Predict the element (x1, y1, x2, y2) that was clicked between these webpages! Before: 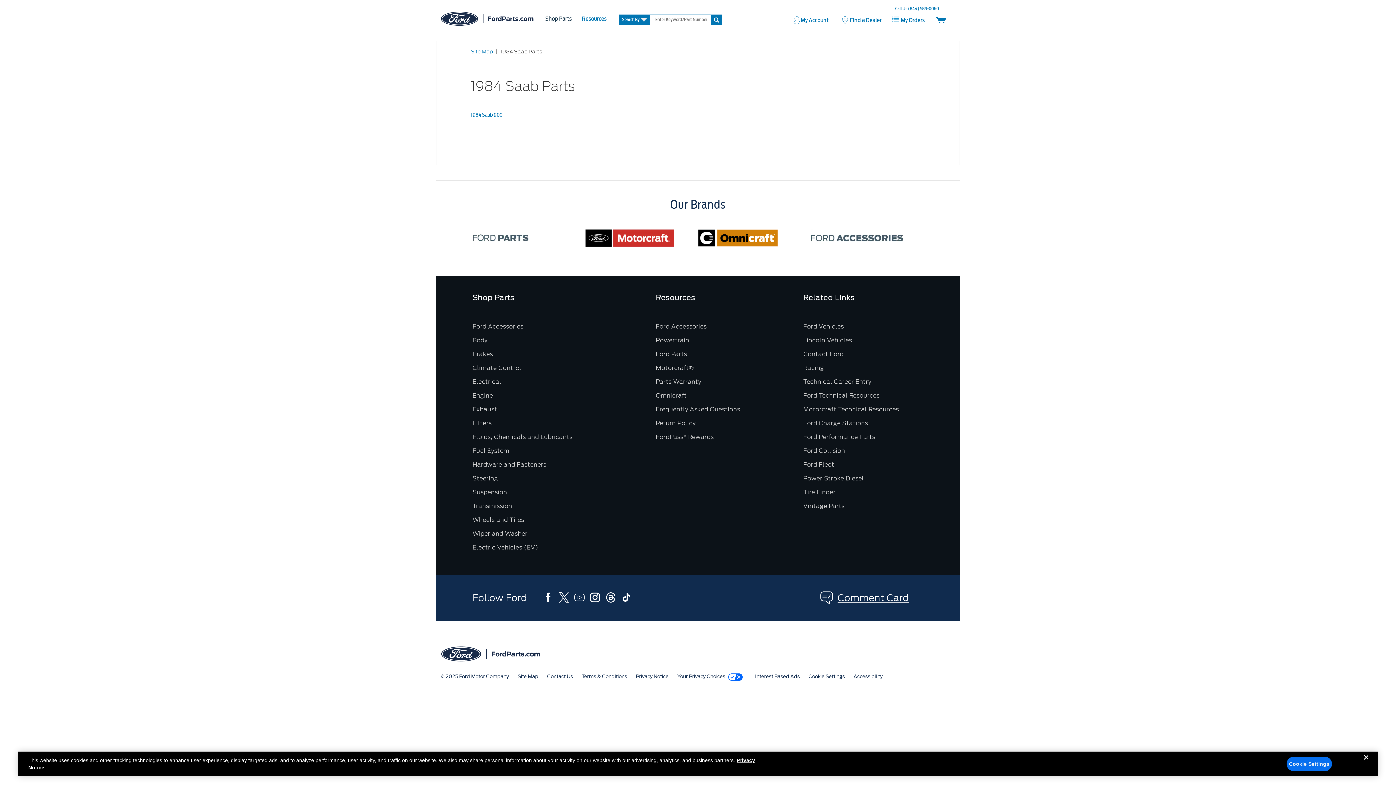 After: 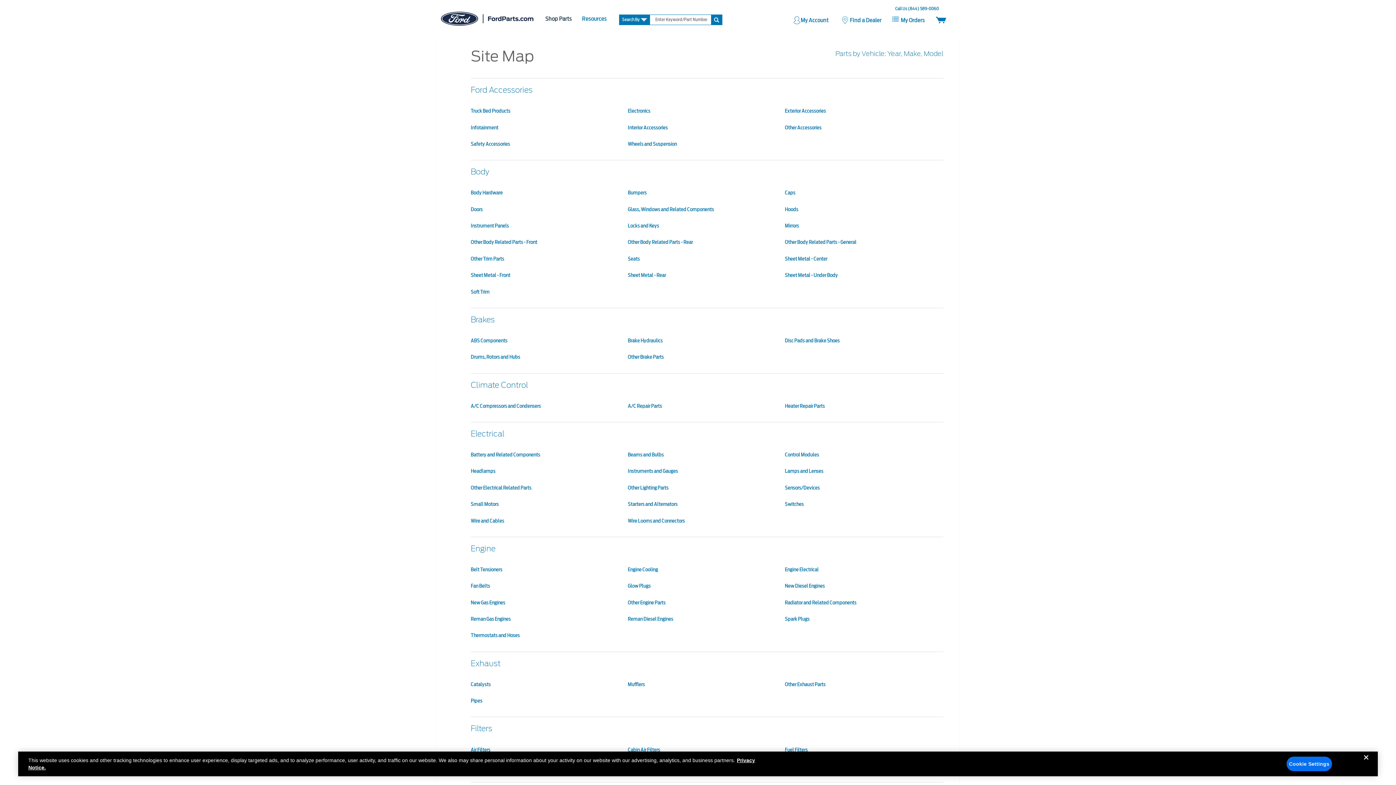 Action: label: Site Map bbox: (513, 670, 542, 683)